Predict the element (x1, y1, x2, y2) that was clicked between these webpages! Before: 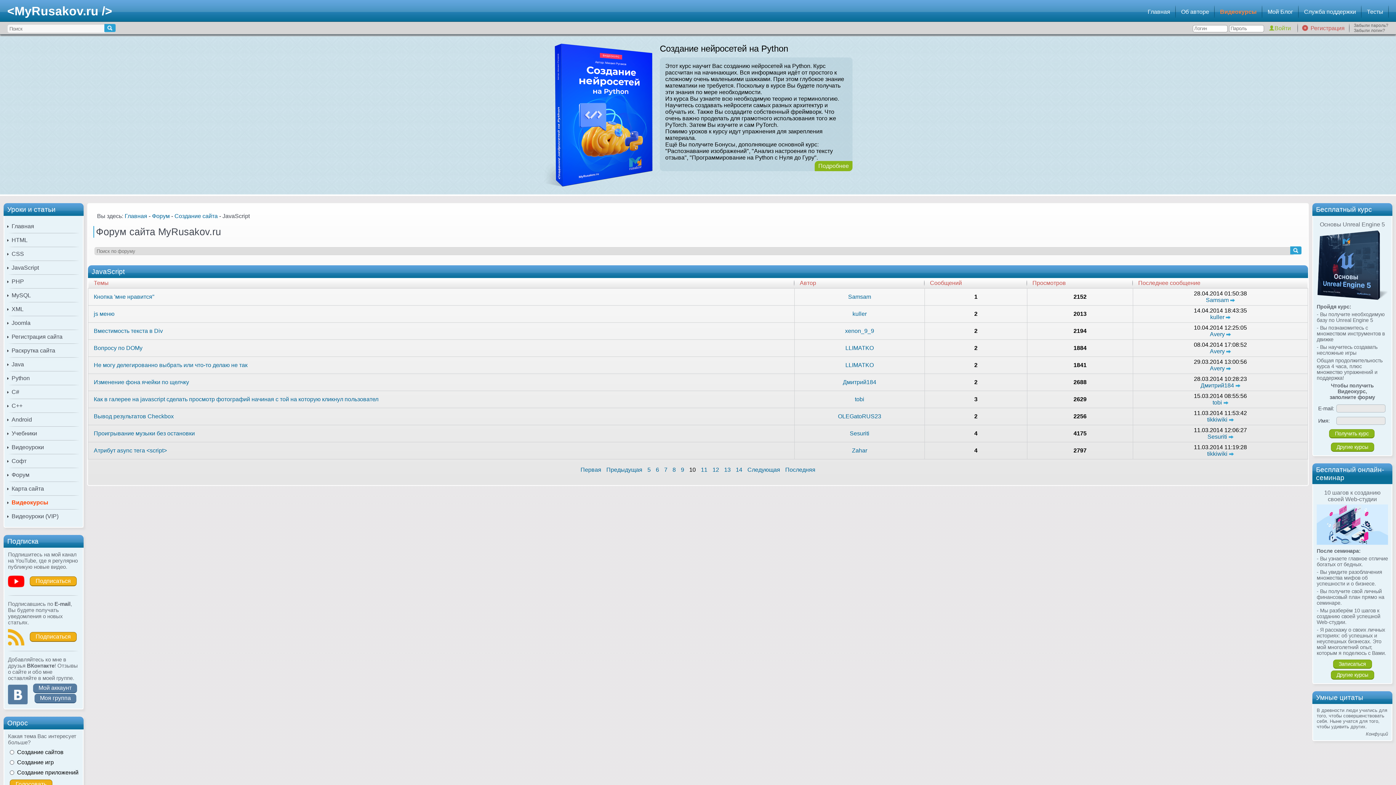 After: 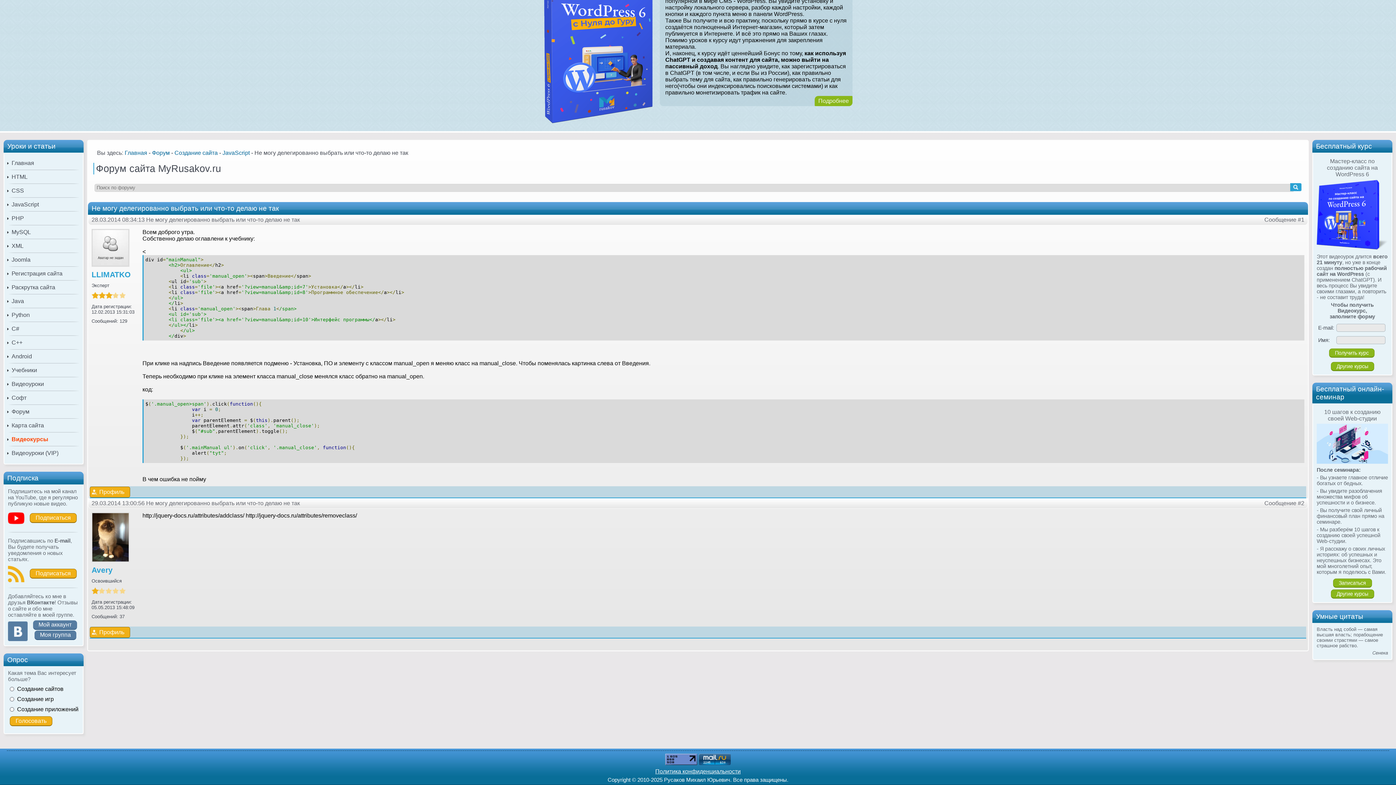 Action: bbox: (1210, 365, 1231, 371) label: Avery 